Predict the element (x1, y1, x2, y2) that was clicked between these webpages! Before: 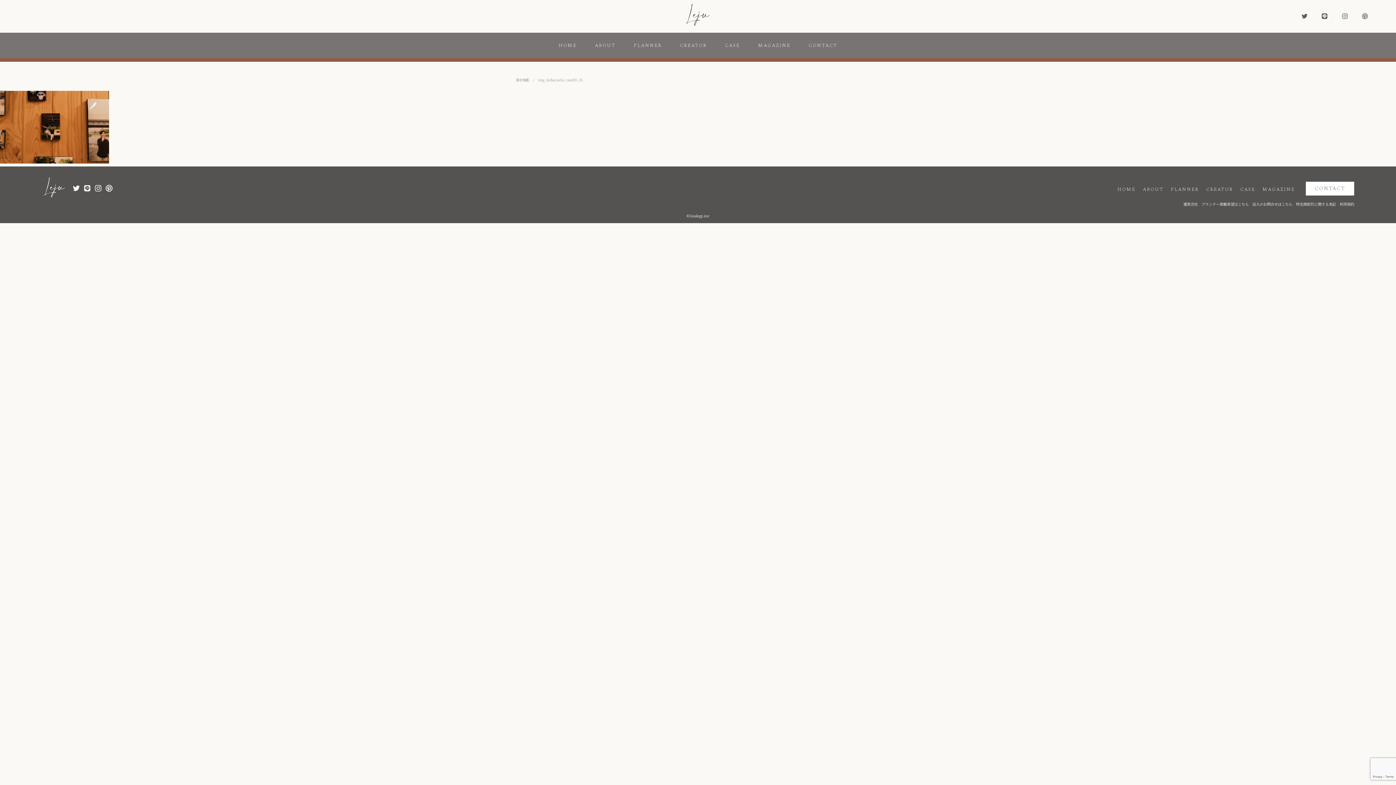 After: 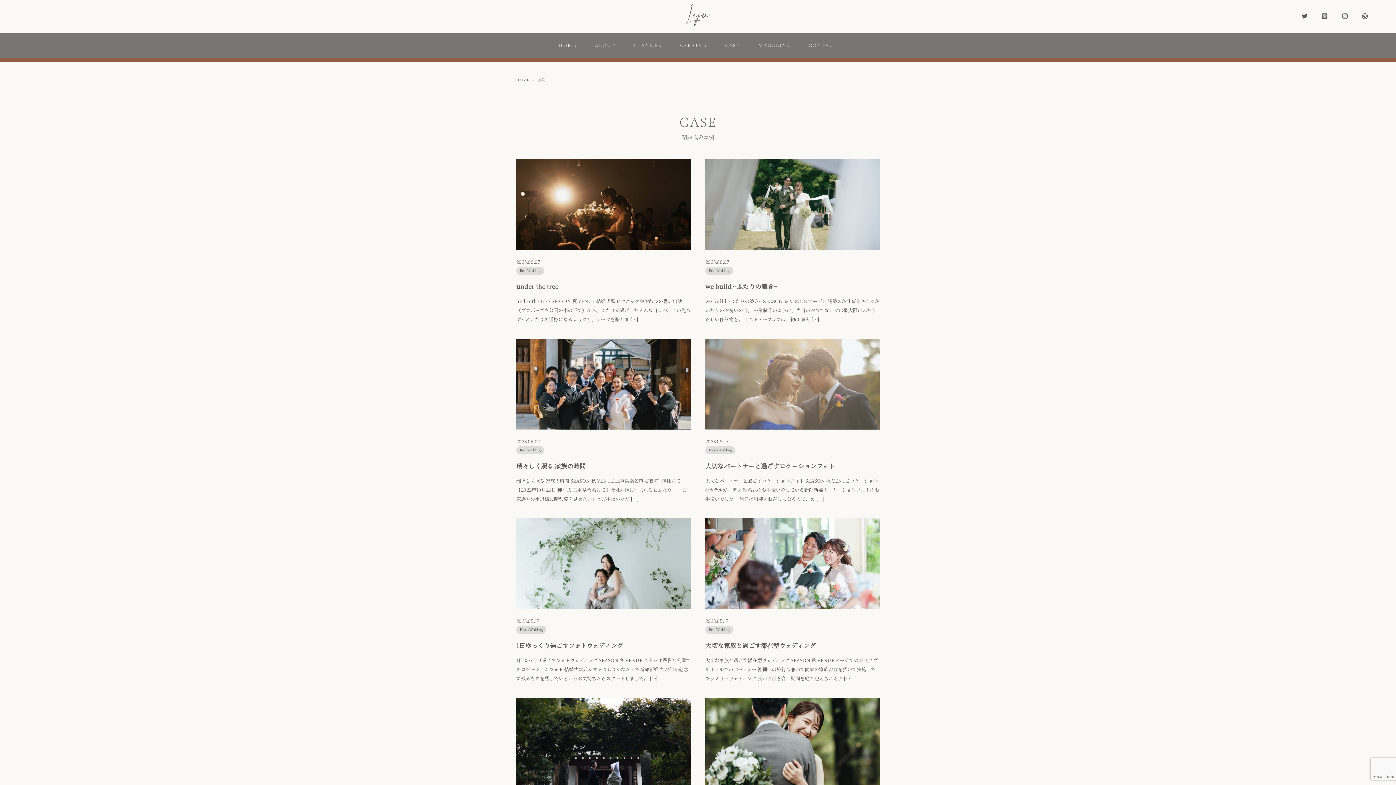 Action: bbox: (716, 32, 749, 58) label: CASE